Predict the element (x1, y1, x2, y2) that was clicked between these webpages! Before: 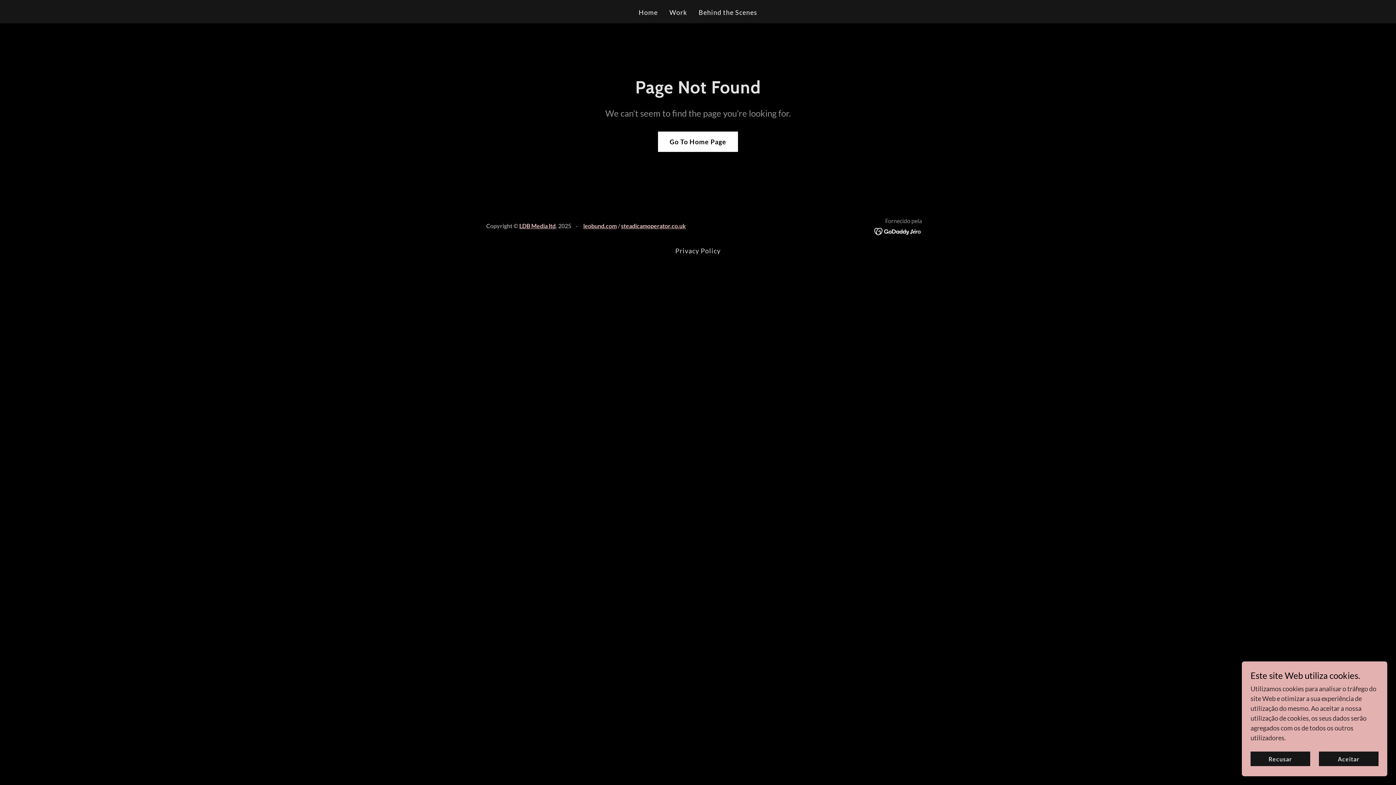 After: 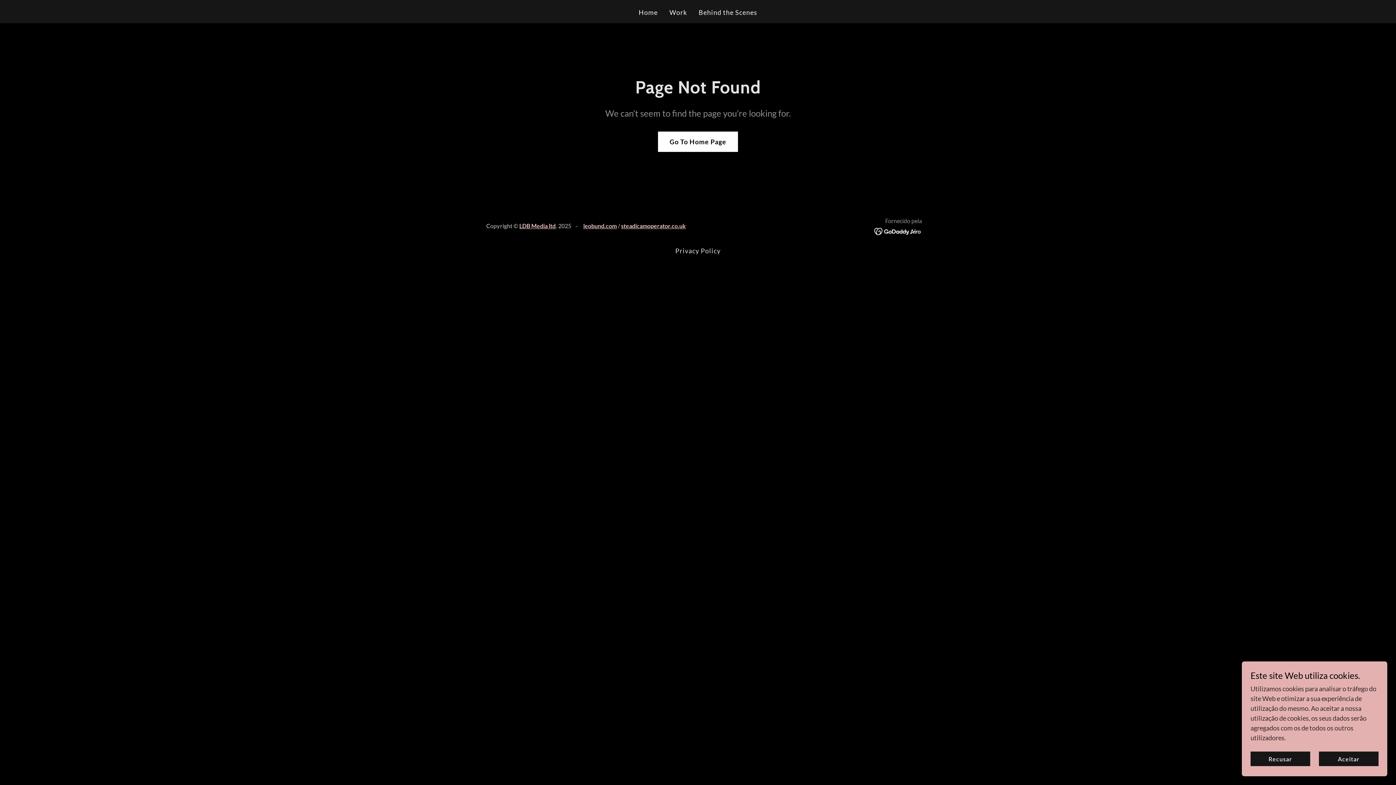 Action: label: steadicamoperator.co.uk bbox: (621, 222, 686, 229)